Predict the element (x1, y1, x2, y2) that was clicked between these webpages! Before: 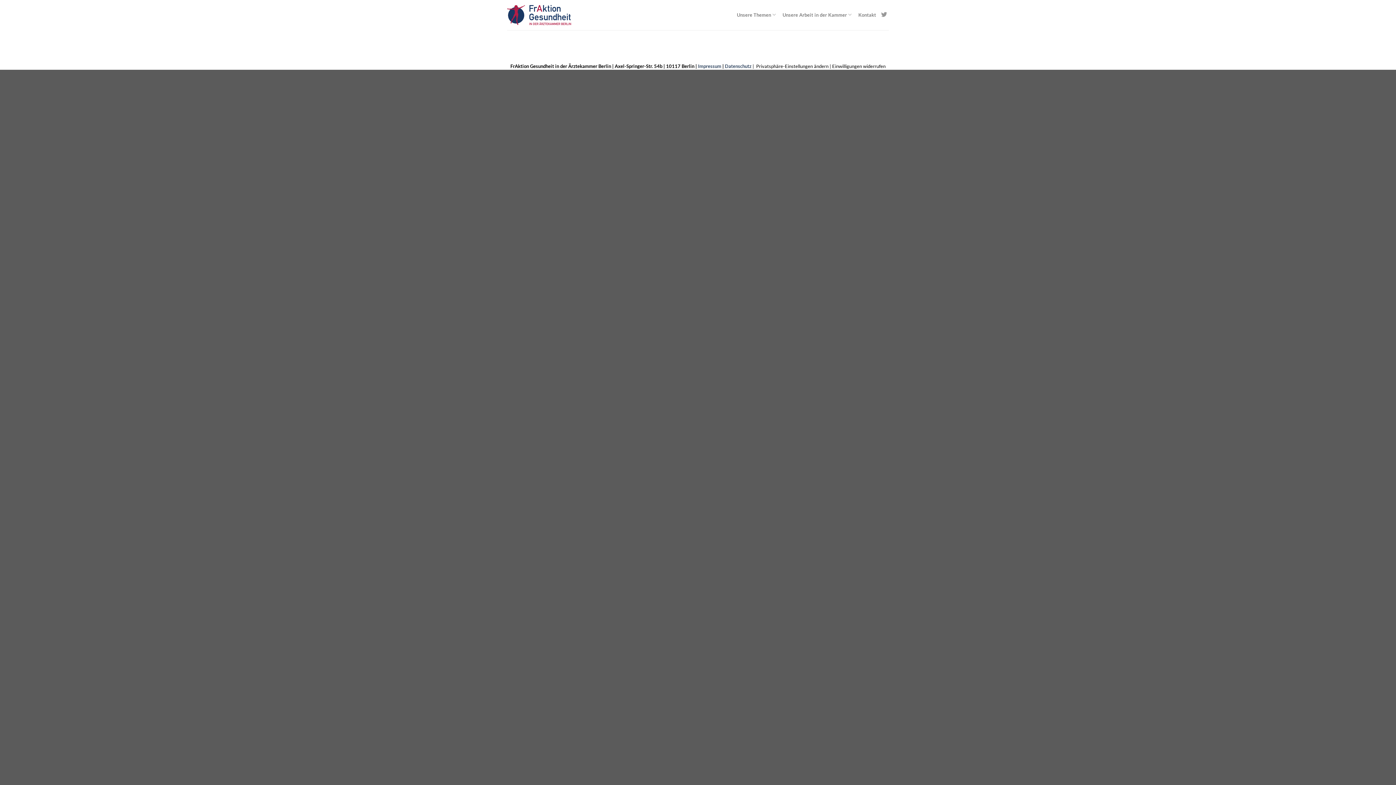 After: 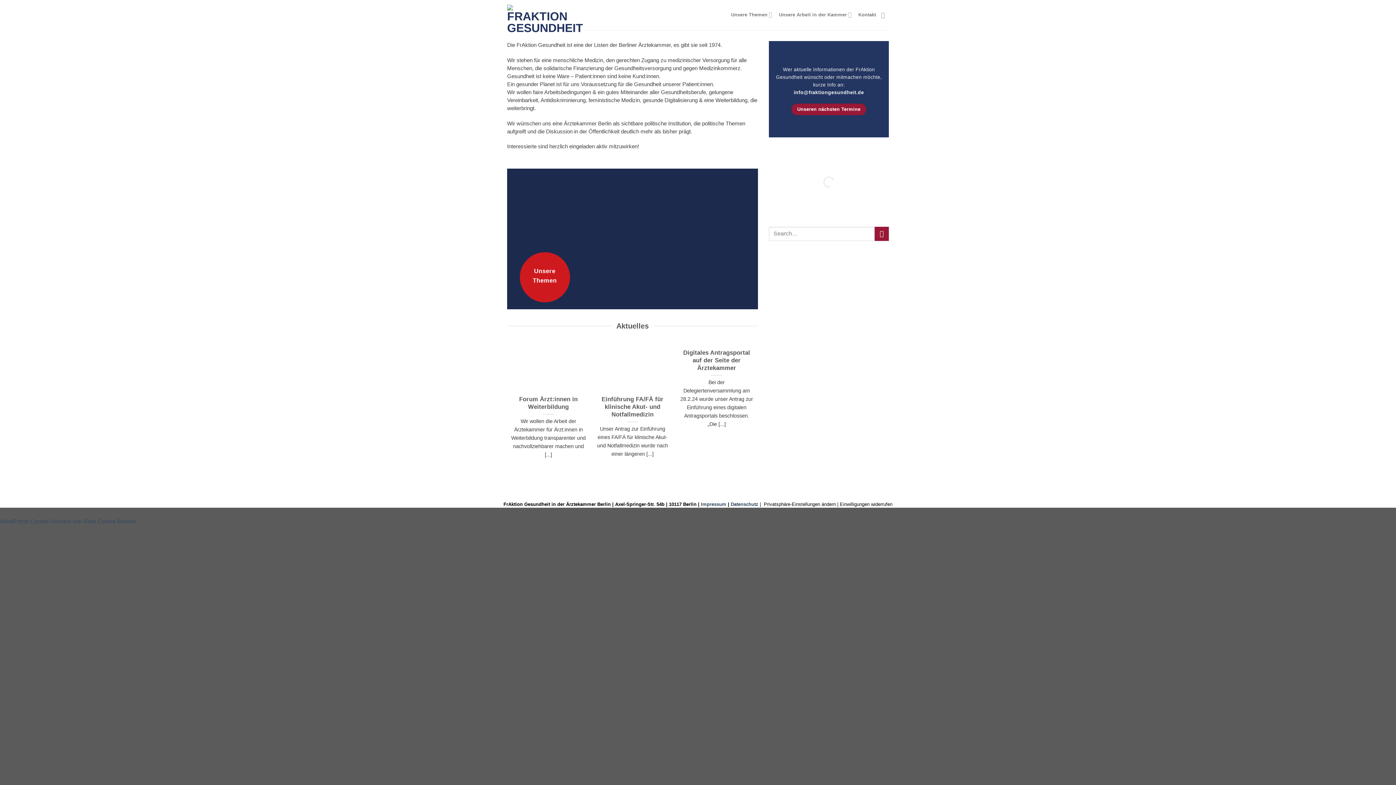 Action: bbox: (507, 0, 571, 29)